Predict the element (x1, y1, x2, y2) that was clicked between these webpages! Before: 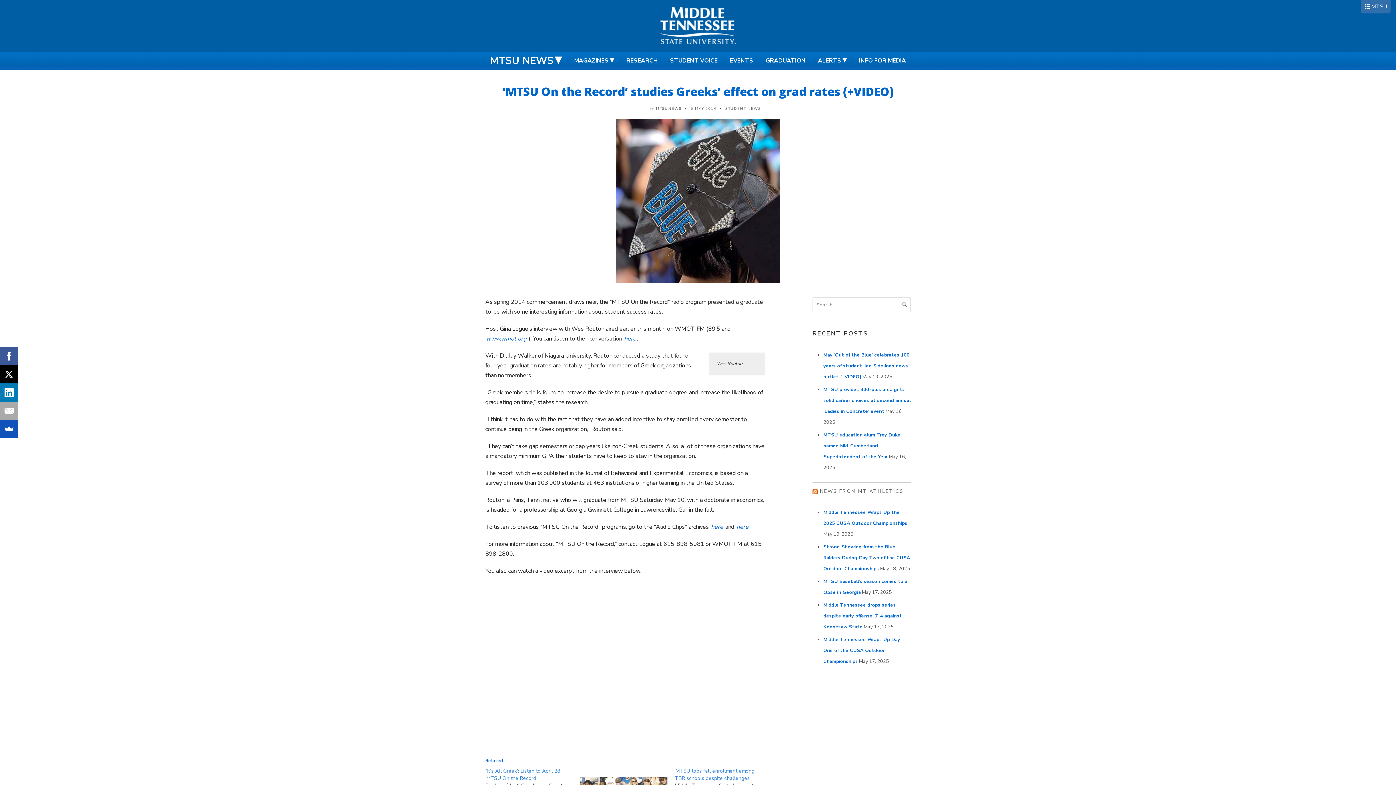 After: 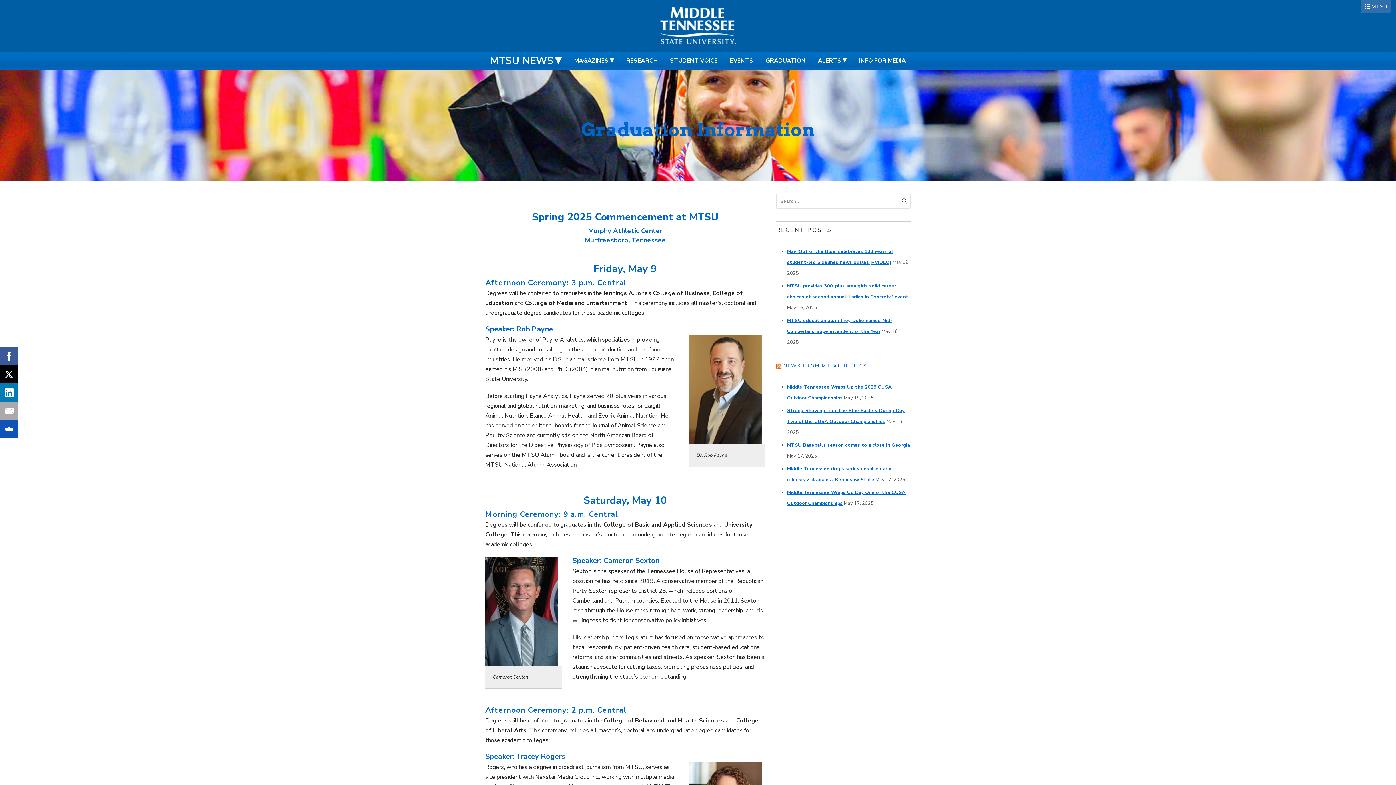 Action: bbox: (760, 51, 811, 69) label: GRADUATION